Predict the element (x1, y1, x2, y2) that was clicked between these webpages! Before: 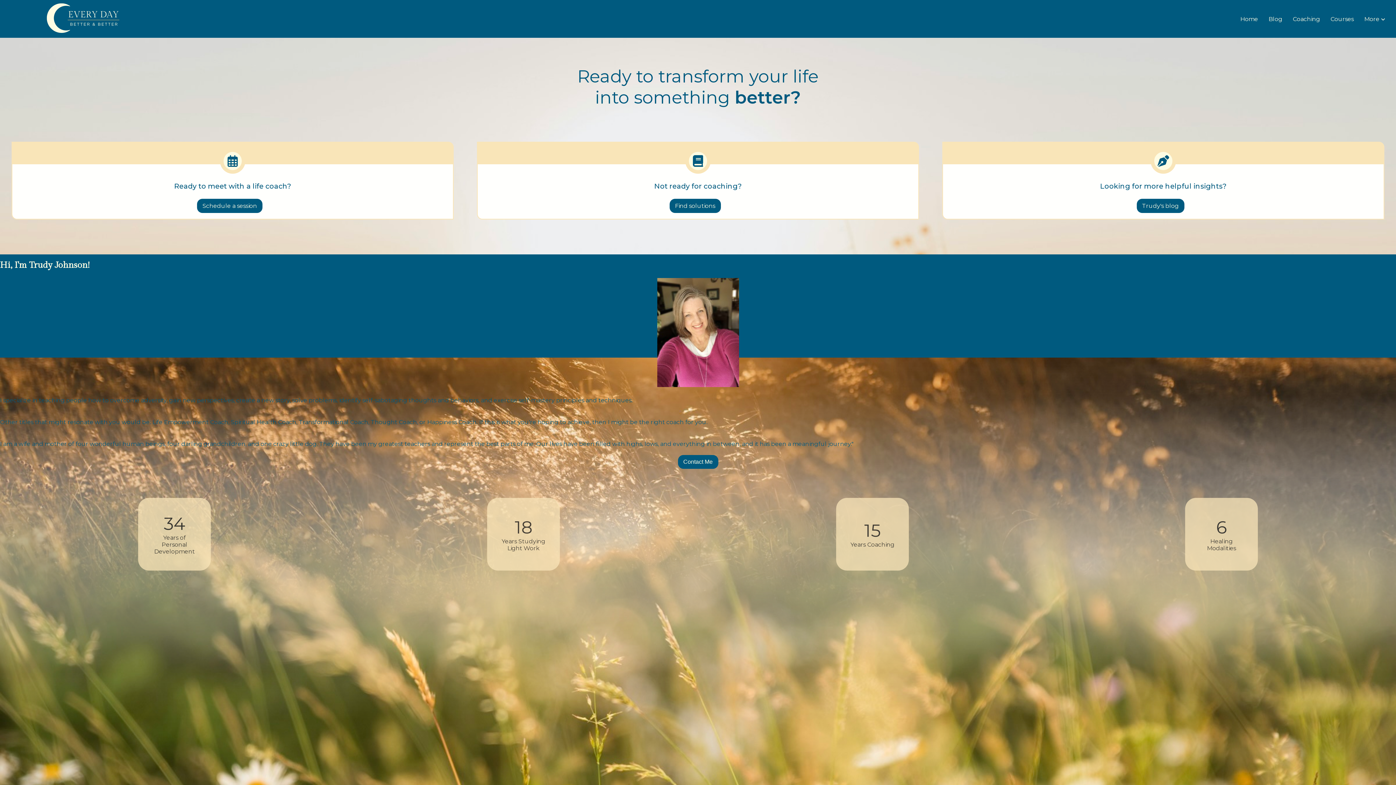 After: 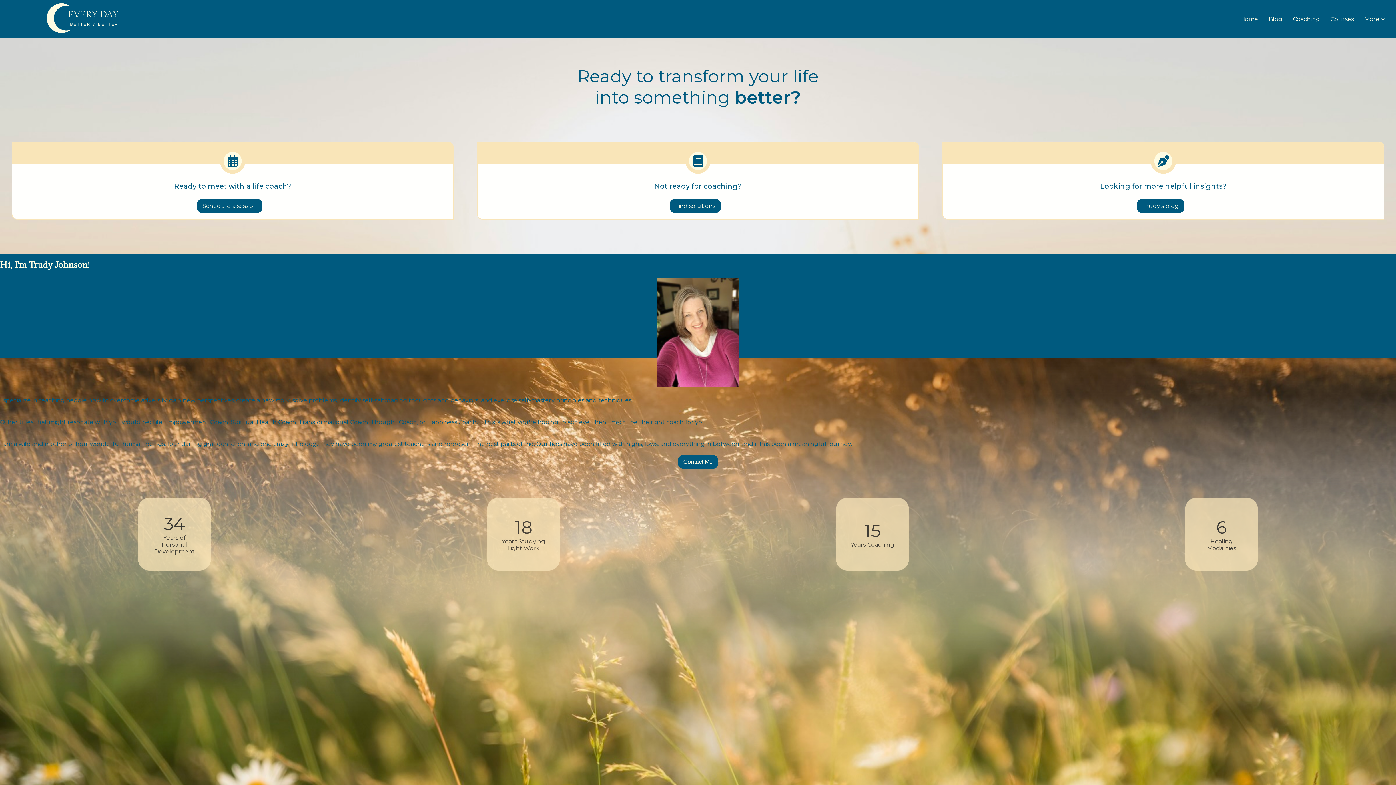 Action: bbox: (5, 0, 187, 37)